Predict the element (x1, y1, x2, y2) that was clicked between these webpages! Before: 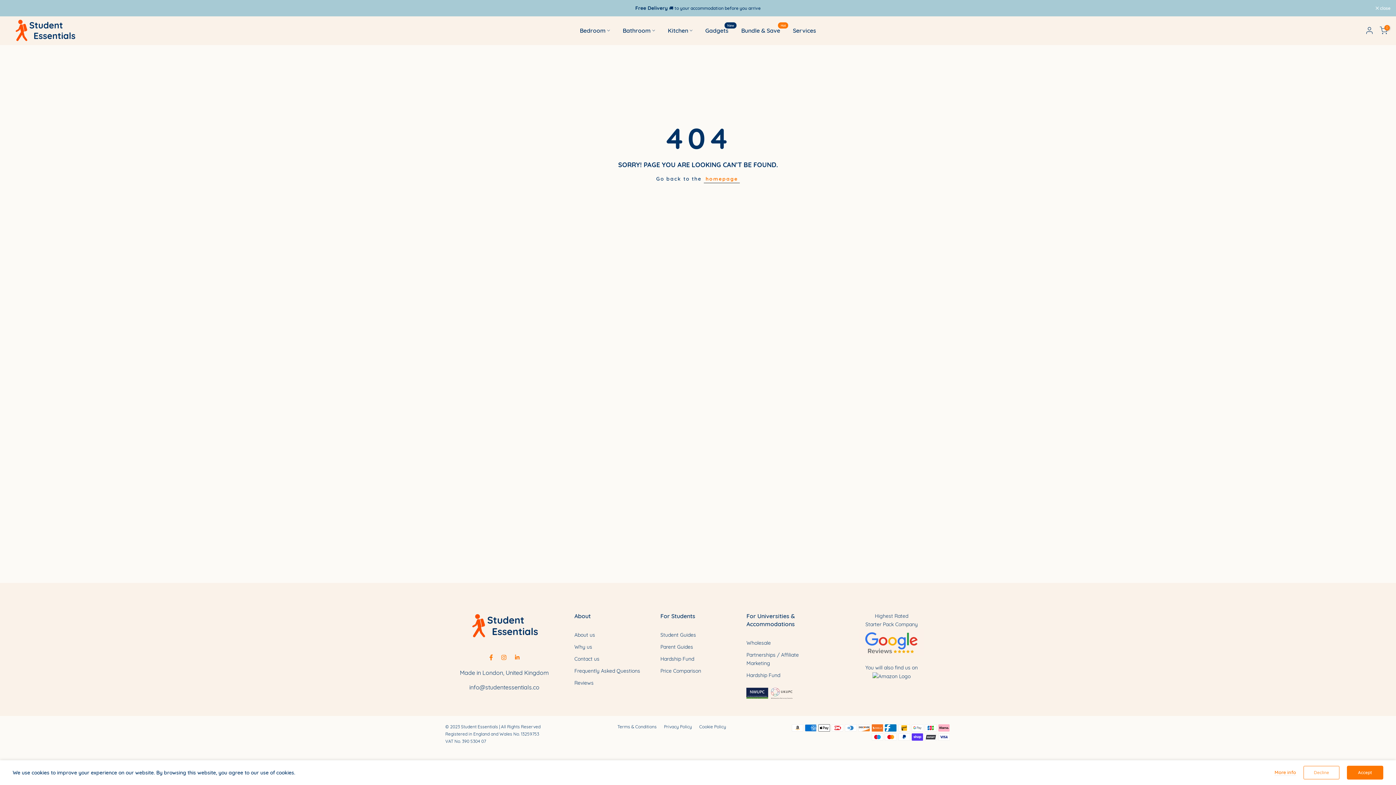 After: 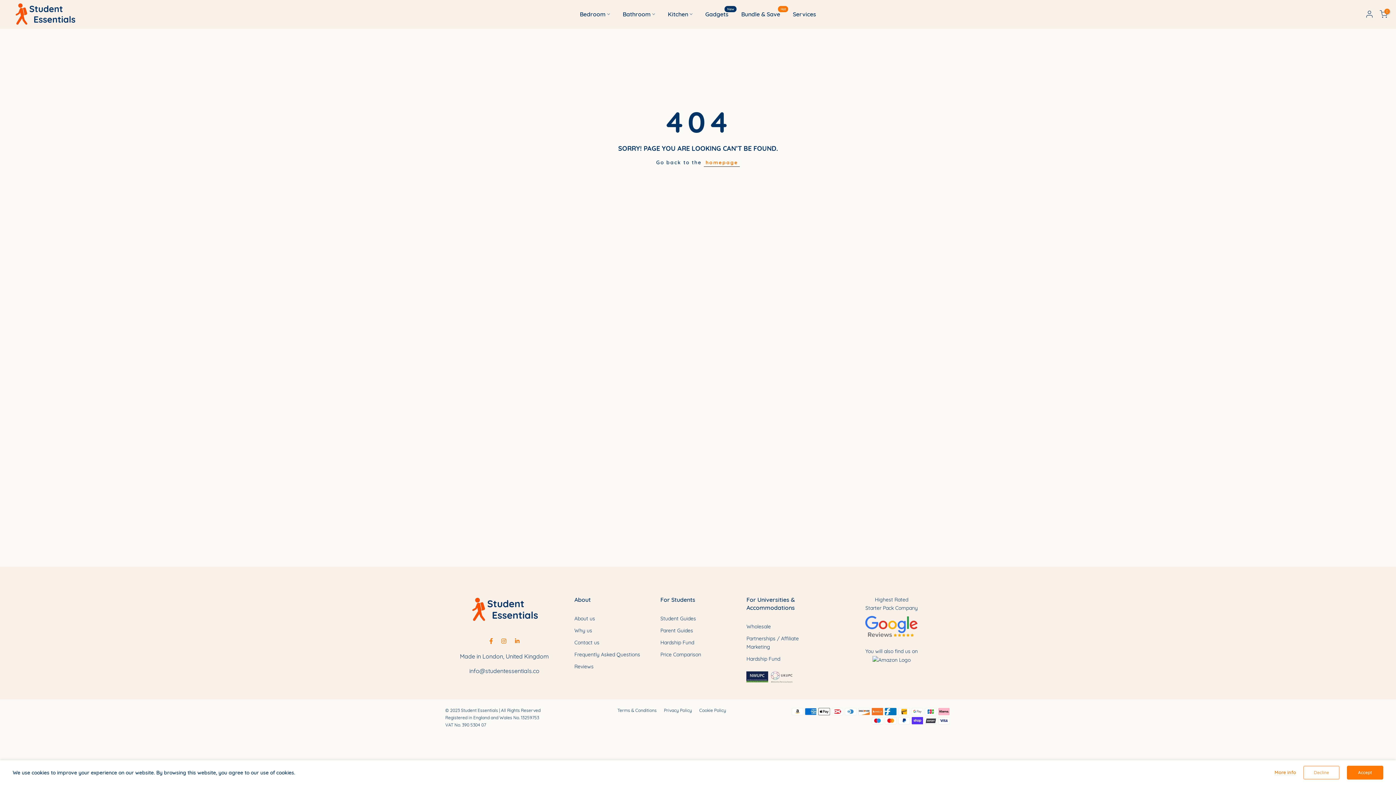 Action: bbox: (1376, 6, 1390, 10) label:  close